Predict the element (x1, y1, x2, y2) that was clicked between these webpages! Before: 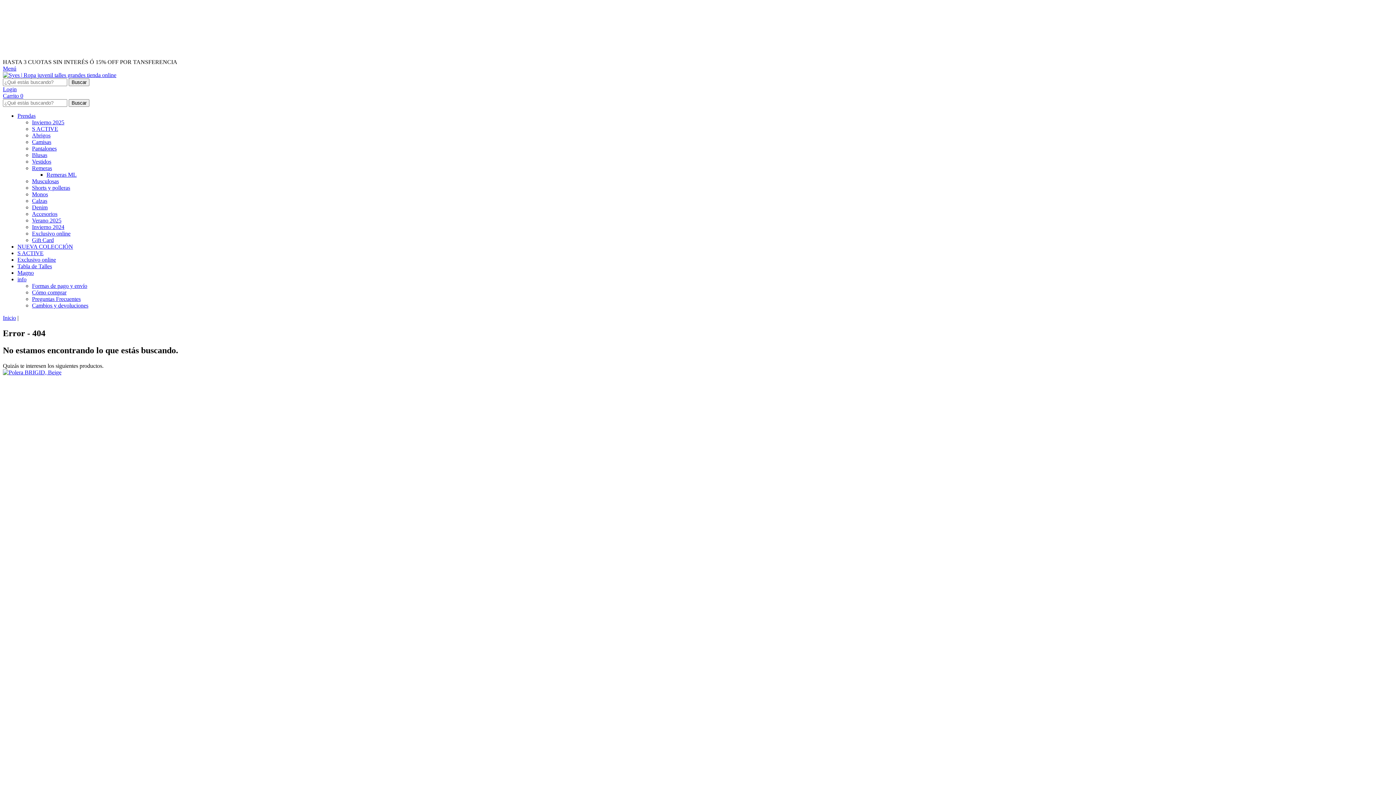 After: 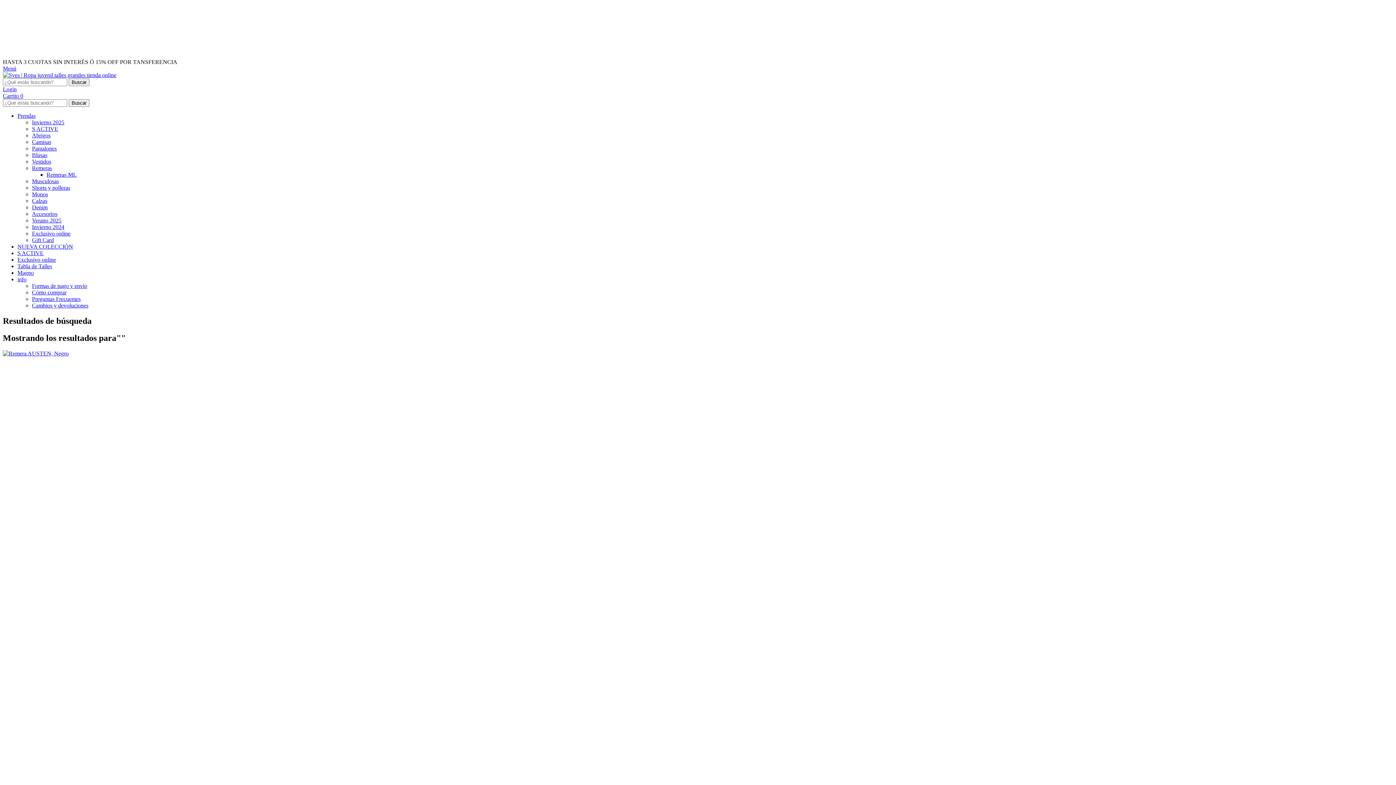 Action: label: Buscar bbox: (68, 78, 89, 86)